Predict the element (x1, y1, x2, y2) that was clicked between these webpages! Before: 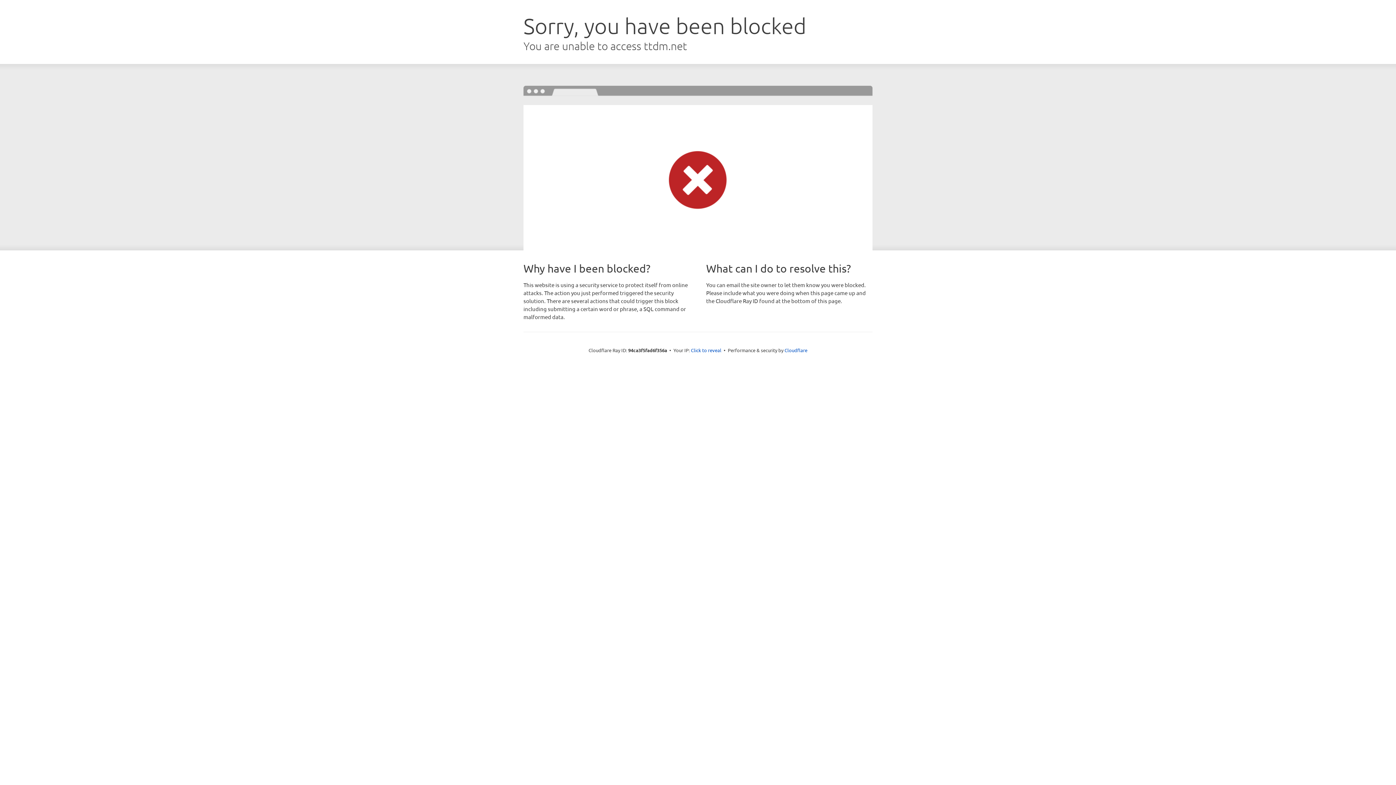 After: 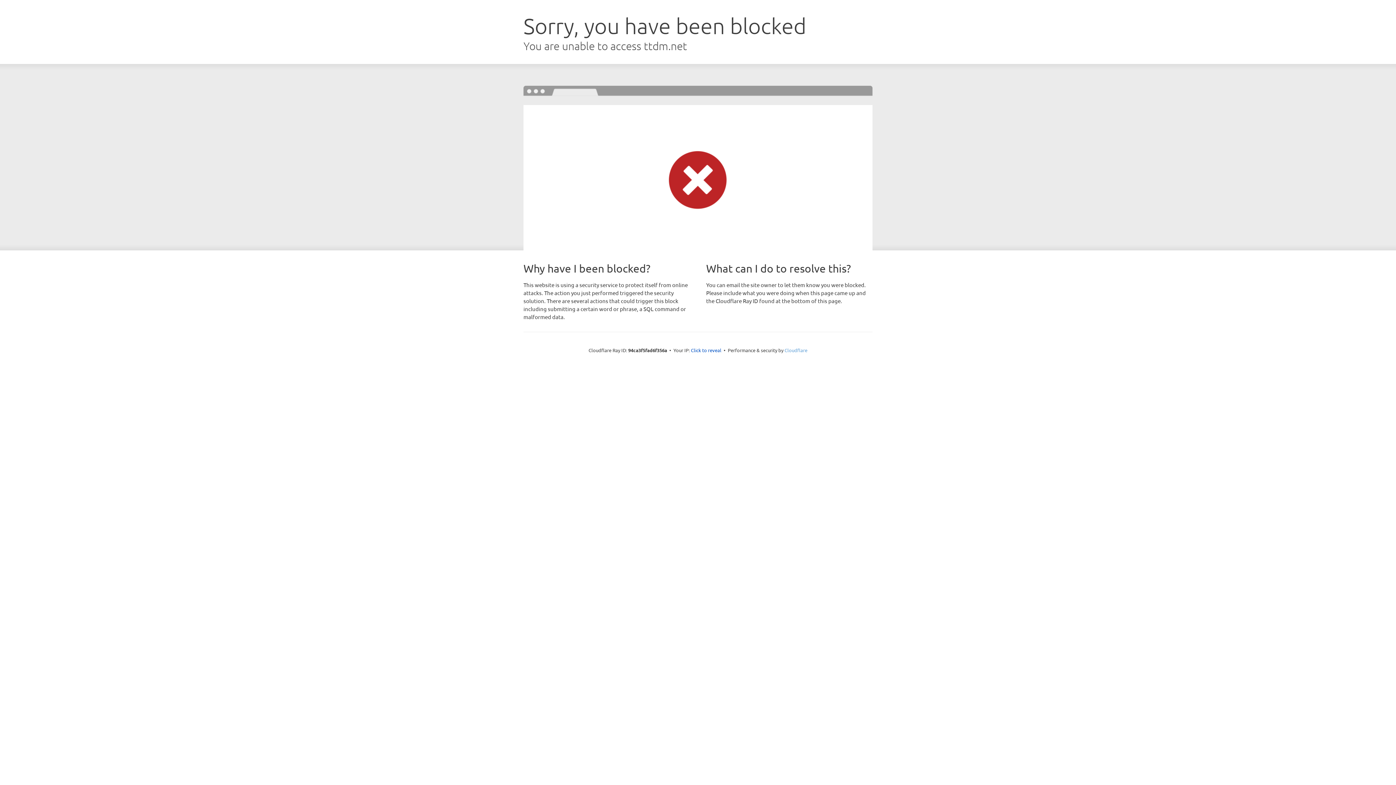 Action: bbox: (784, 347, 807, 353) label: Cloudflare